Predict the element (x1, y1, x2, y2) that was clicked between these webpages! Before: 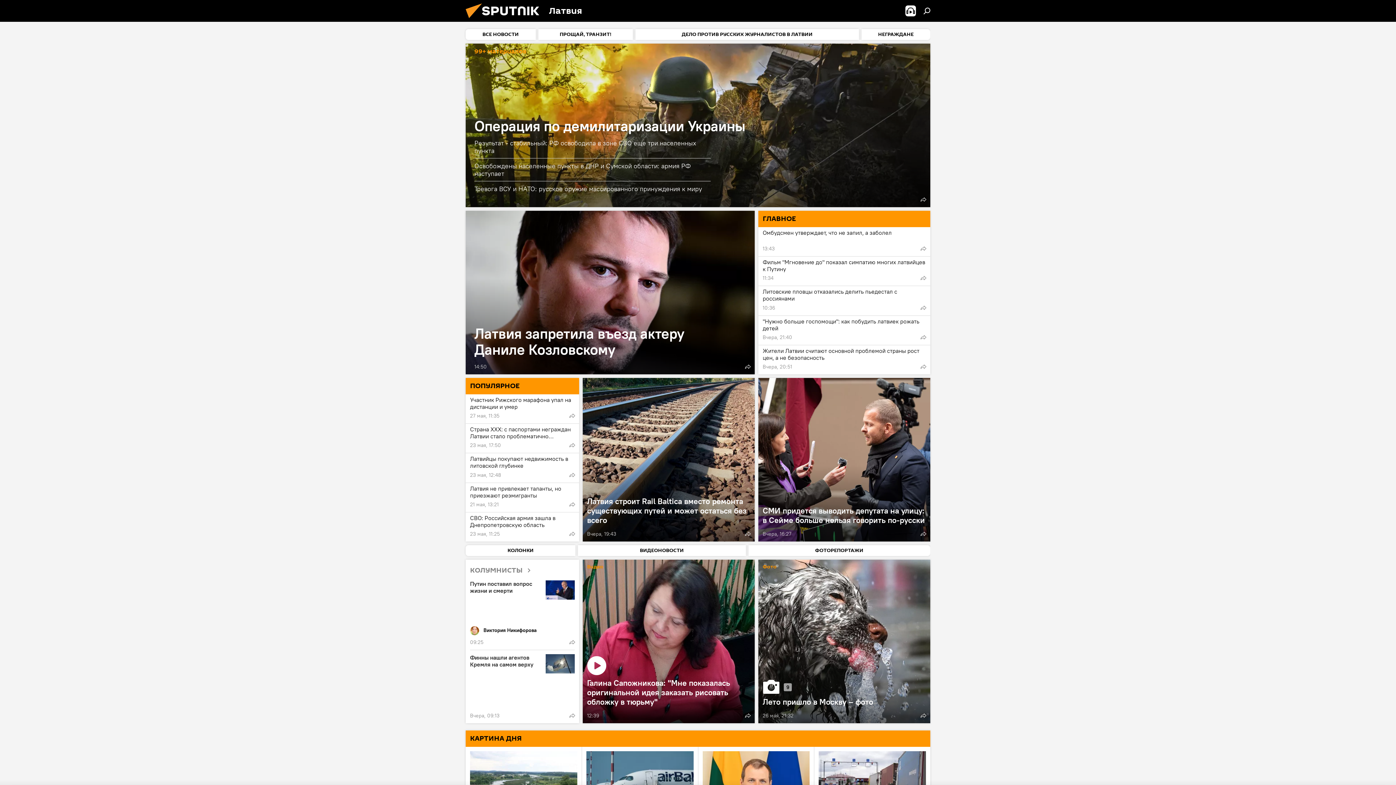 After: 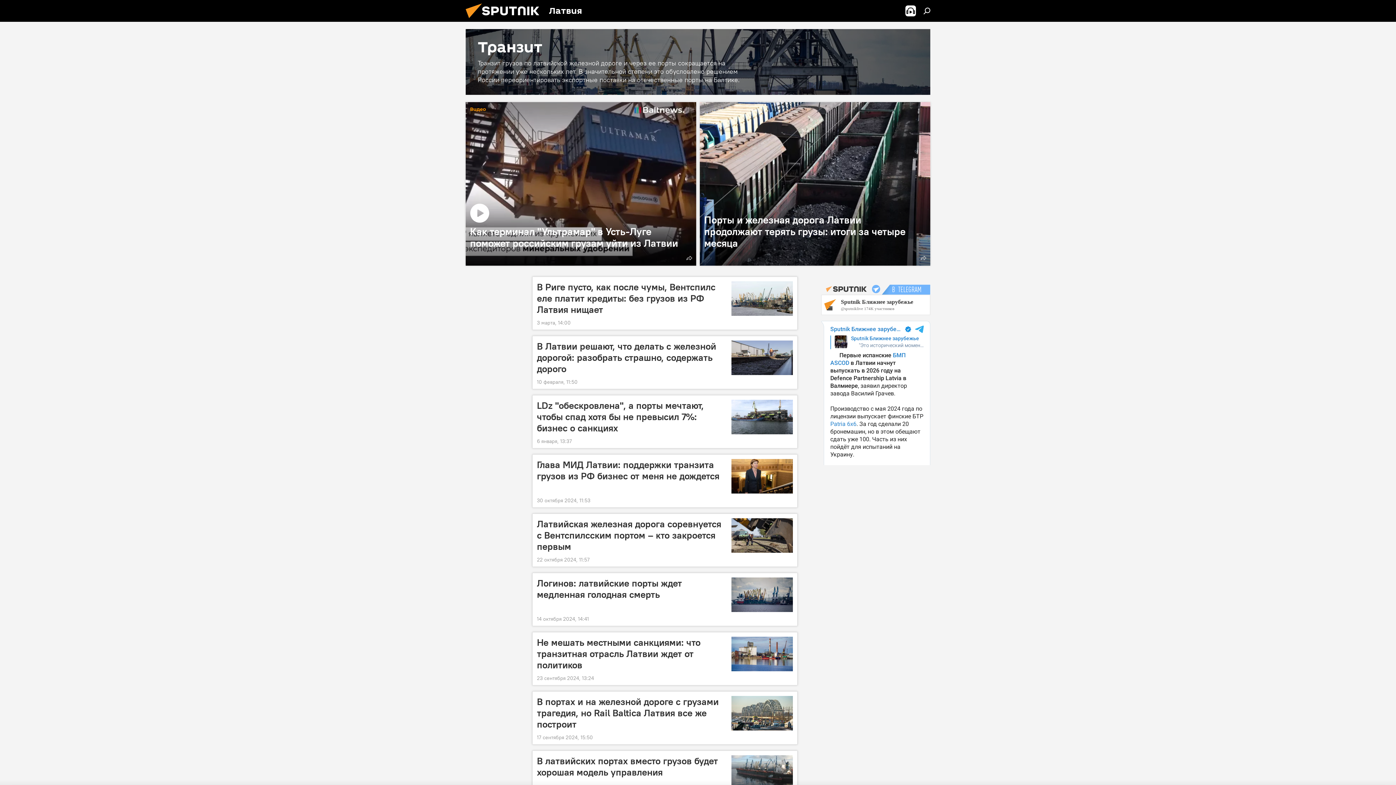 Action: bbox: (538, 29, 632, 40) label: ПРОЩАЙ, ТРАНЗИТ!